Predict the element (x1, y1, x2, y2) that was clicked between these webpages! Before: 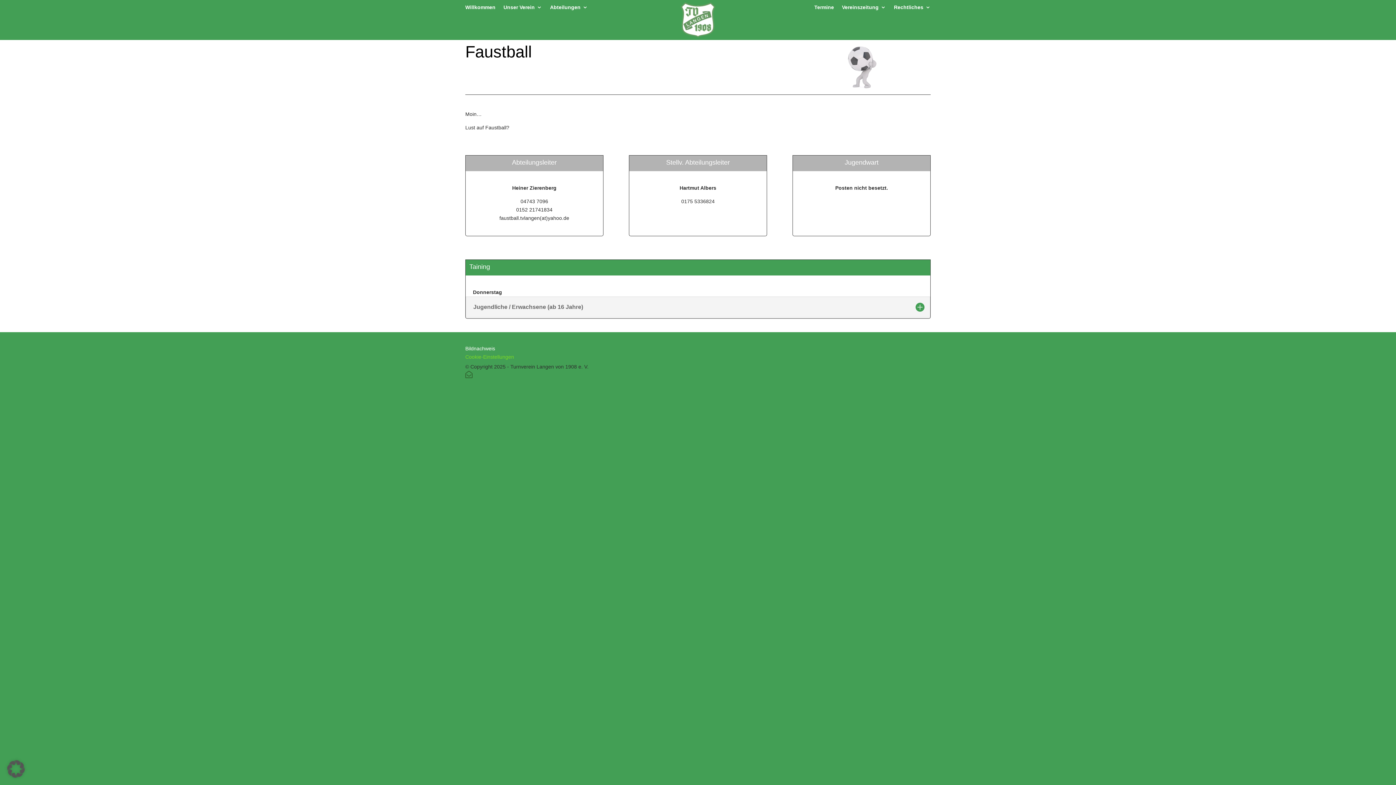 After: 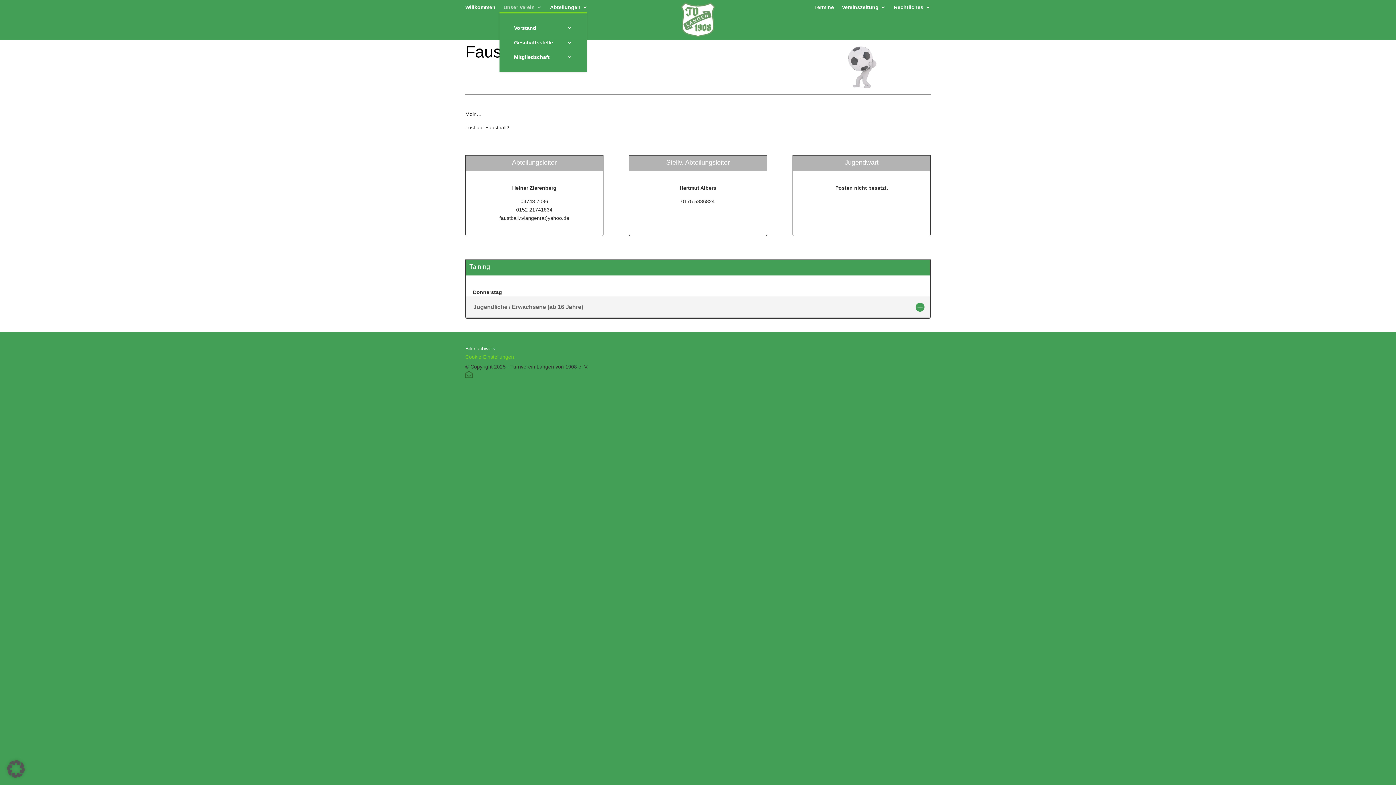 Action: label: Unser Verein bbox: (503, 4, 542, 12)